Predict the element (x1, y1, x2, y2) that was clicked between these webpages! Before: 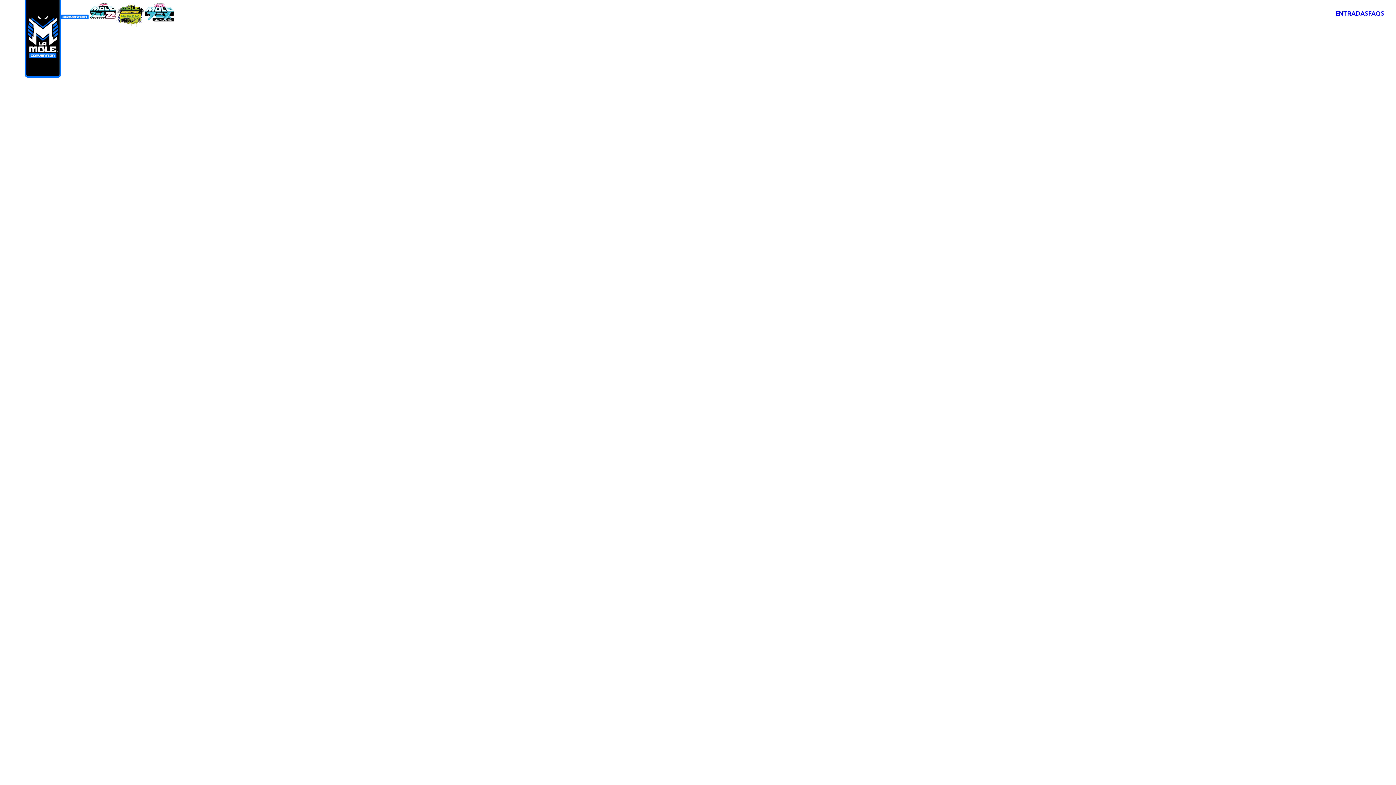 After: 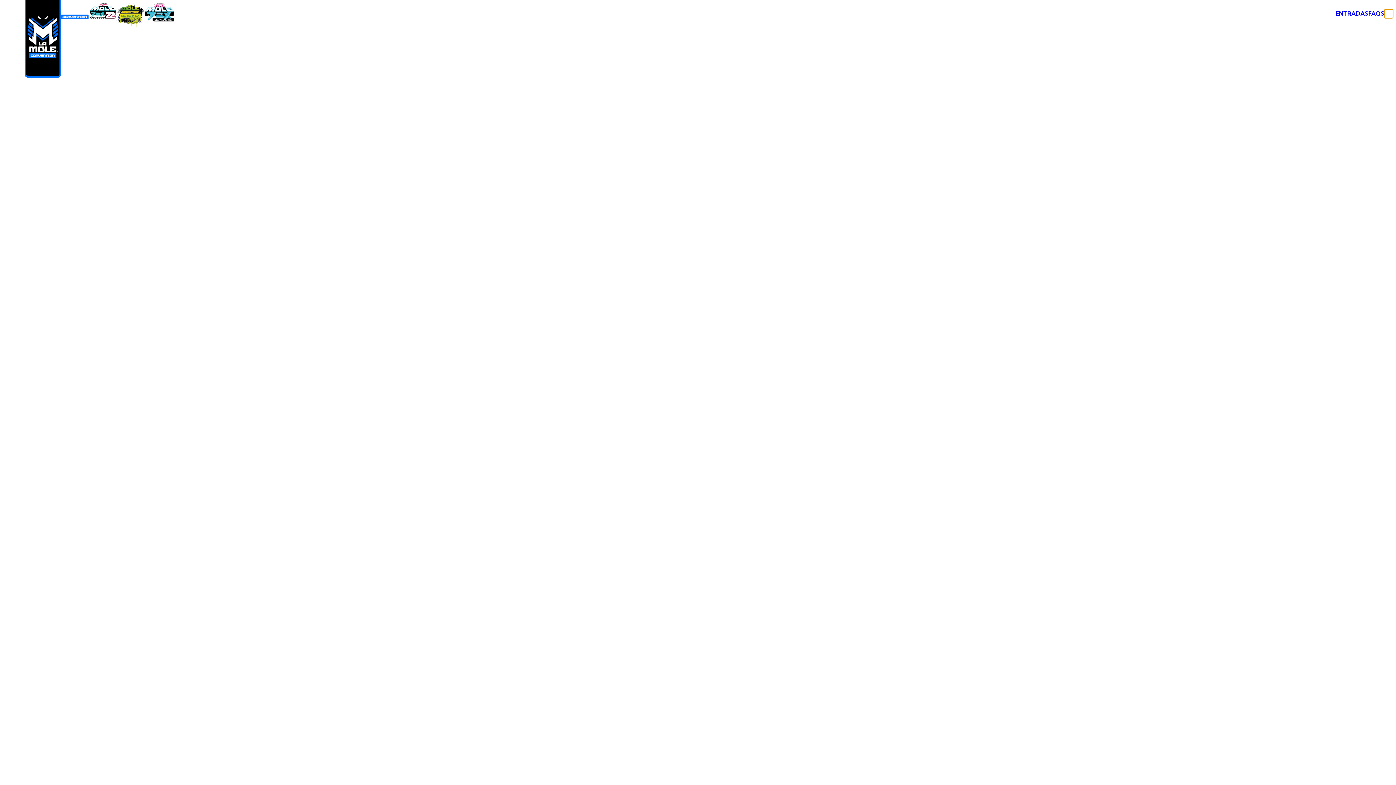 Action: label: Abrir el menú bbox: (1384, 9, 1393, 18)